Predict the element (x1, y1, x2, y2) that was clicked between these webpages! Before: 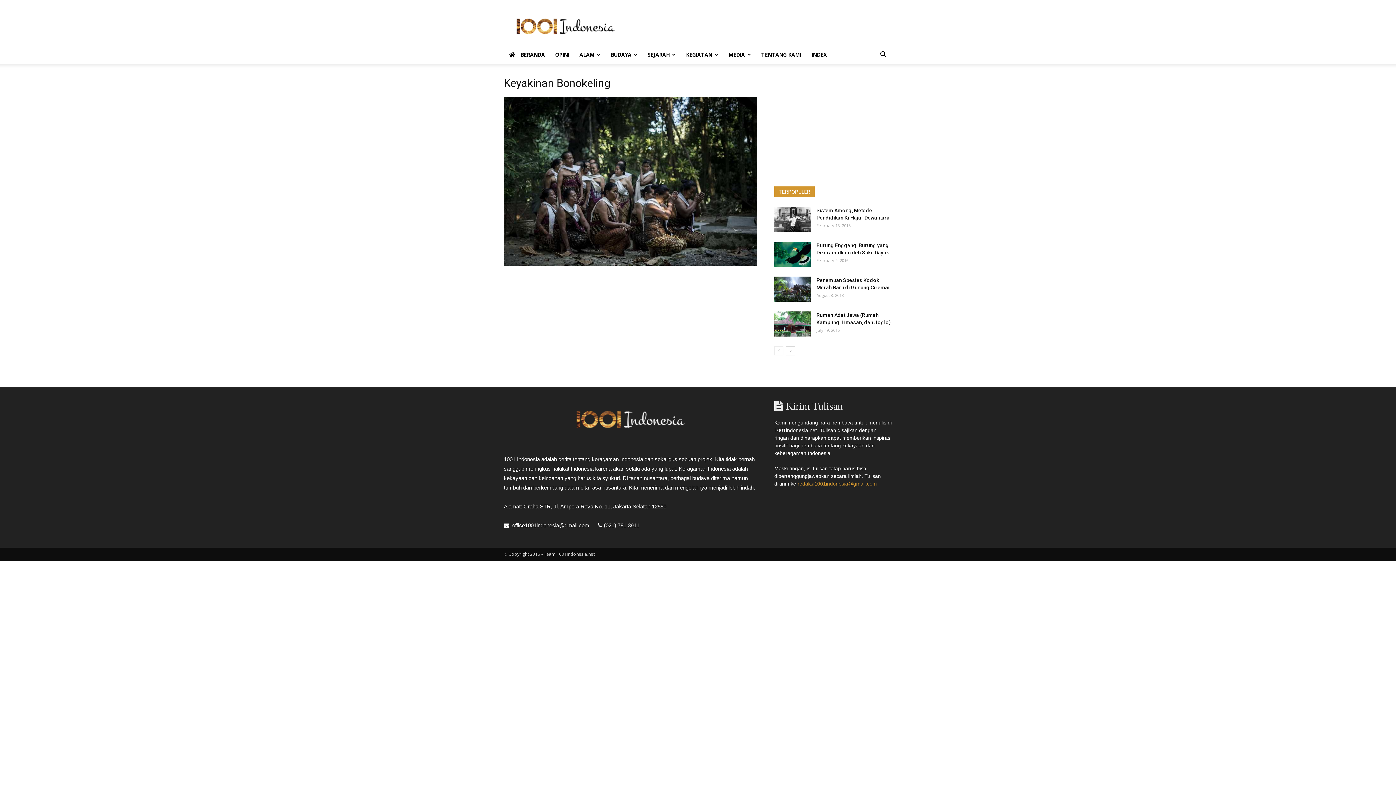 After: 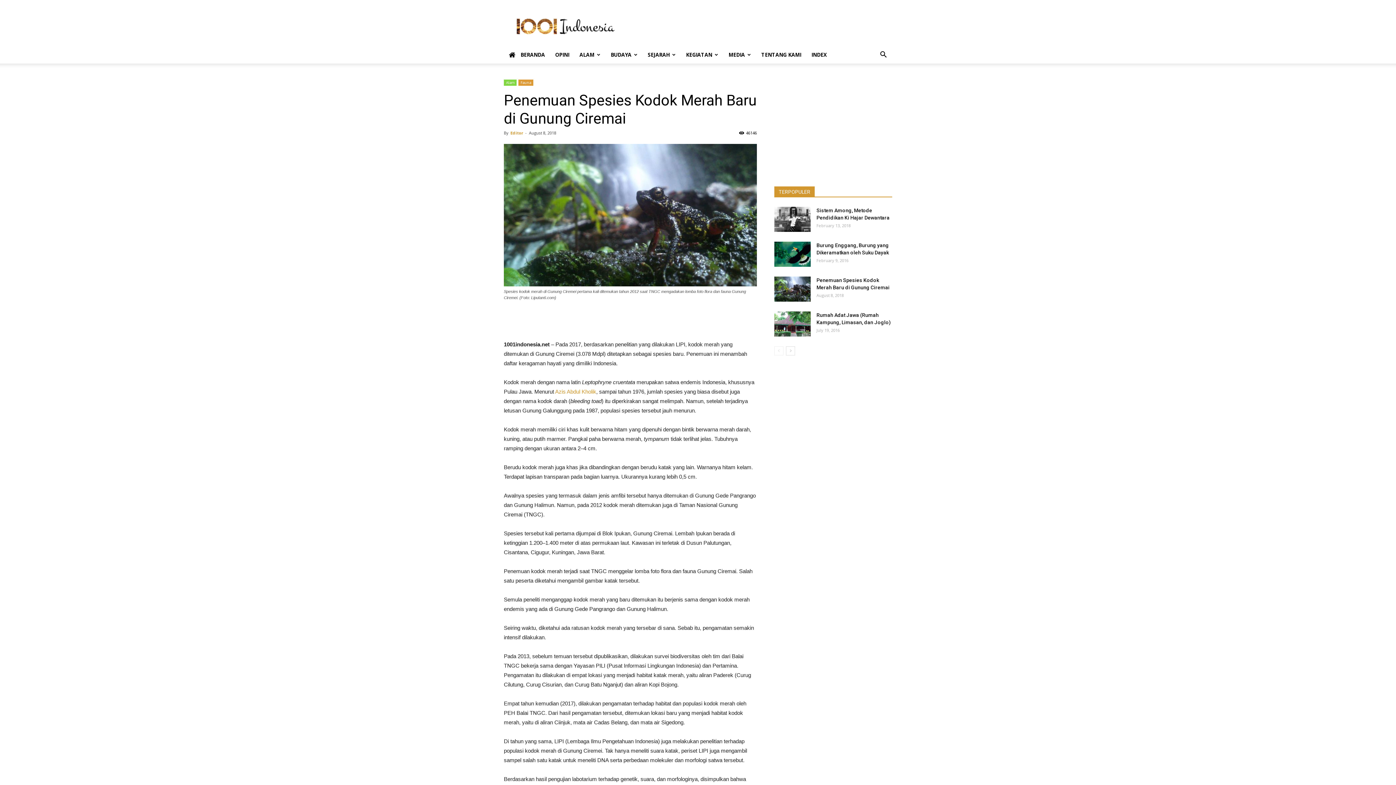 Action: bbox: (774, 276, 810, 301)